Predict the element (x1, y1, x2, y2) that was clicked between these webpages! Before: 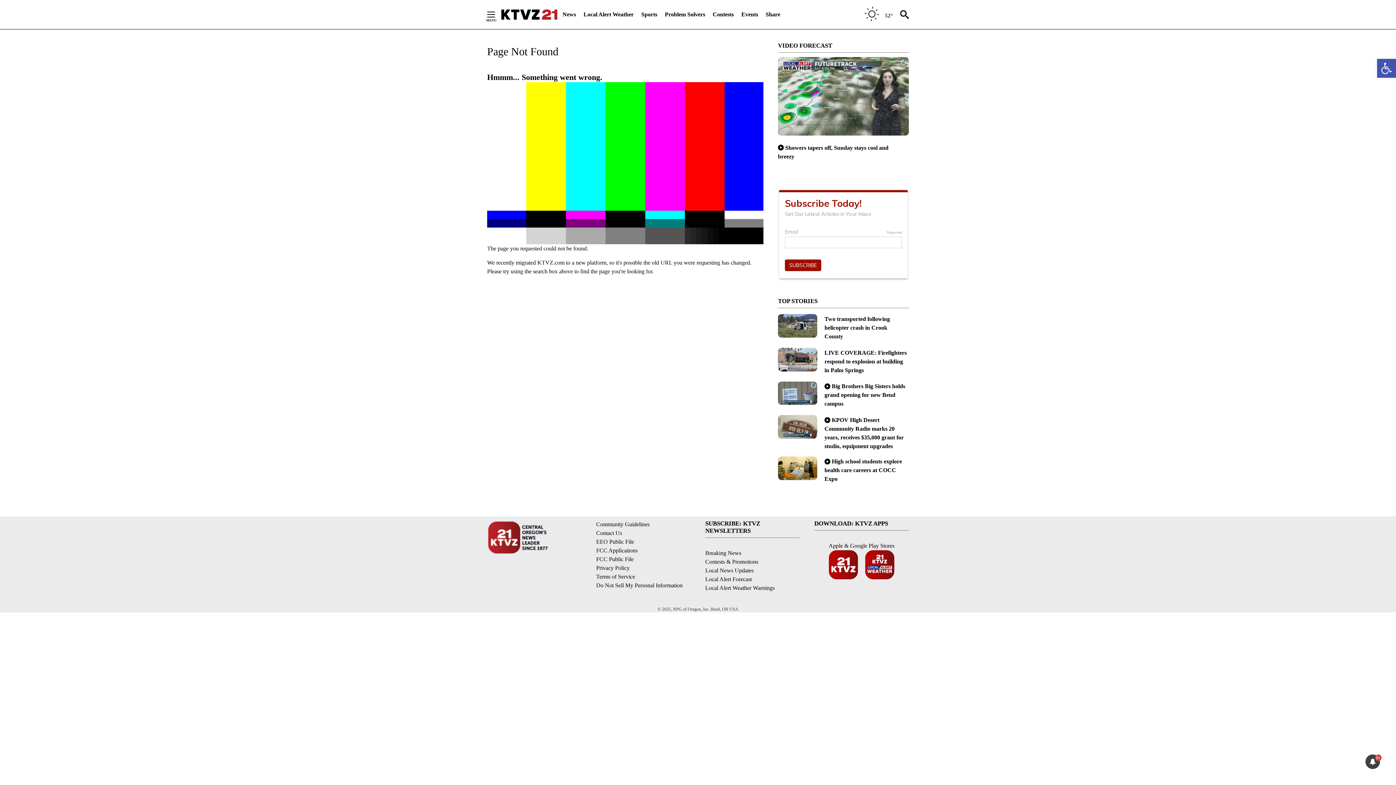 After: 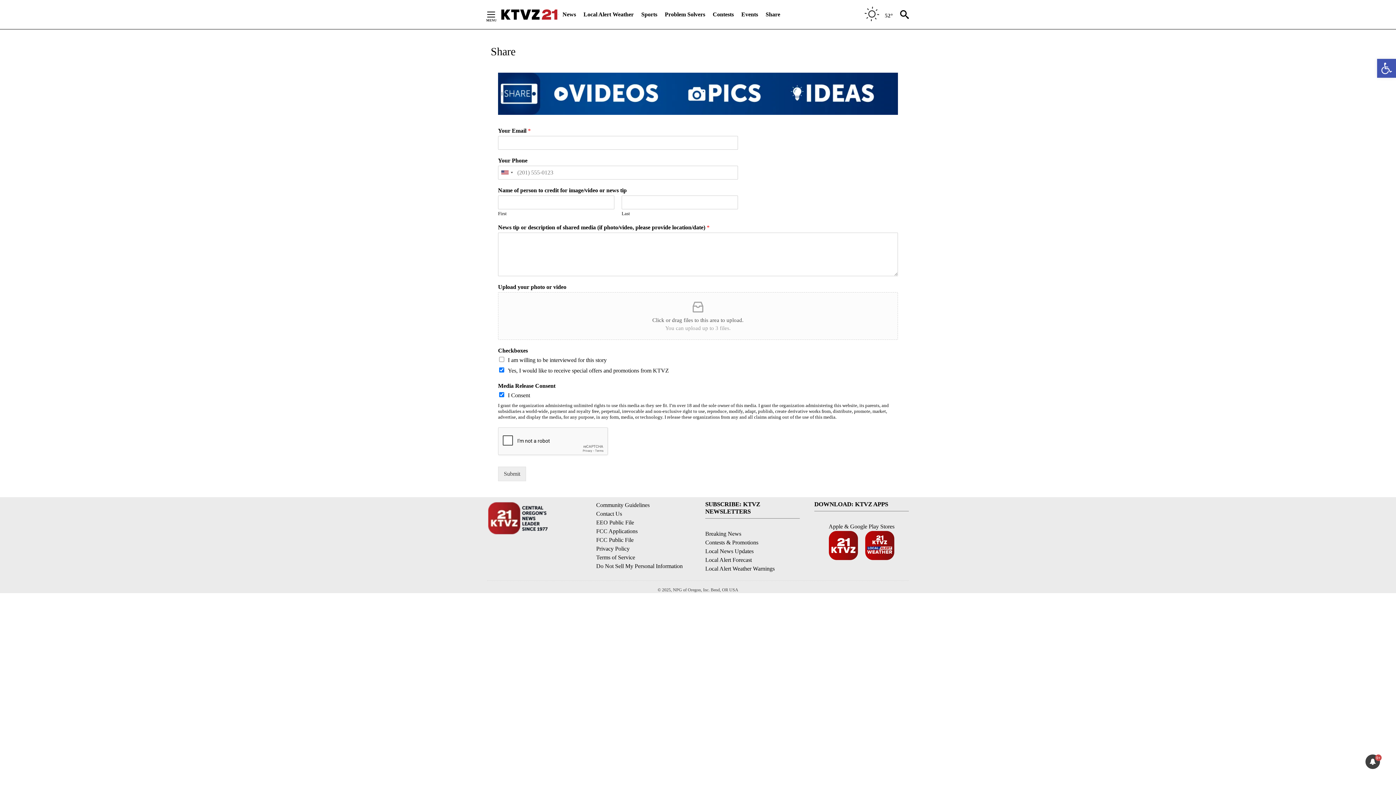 Action: label: Share bbox: (765, 6, 780, 22)